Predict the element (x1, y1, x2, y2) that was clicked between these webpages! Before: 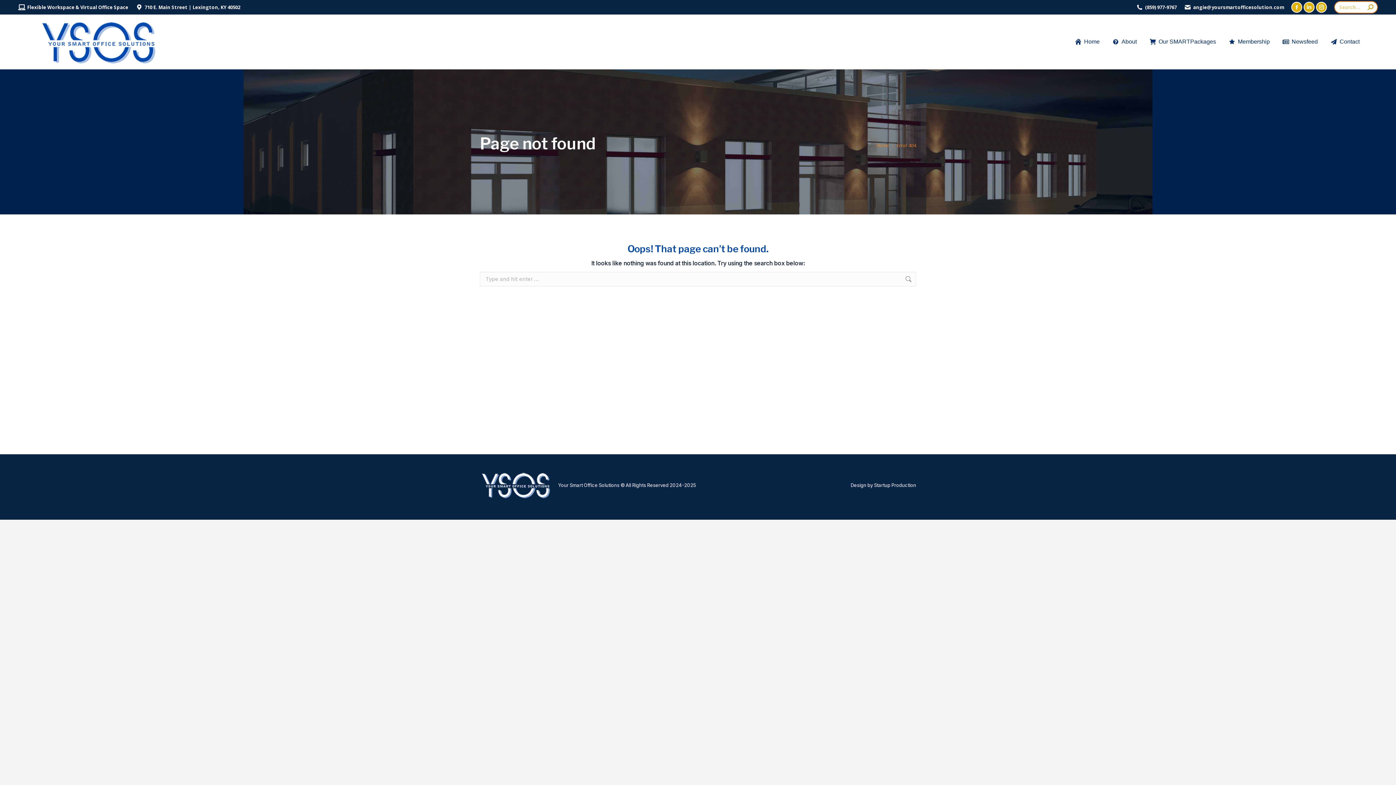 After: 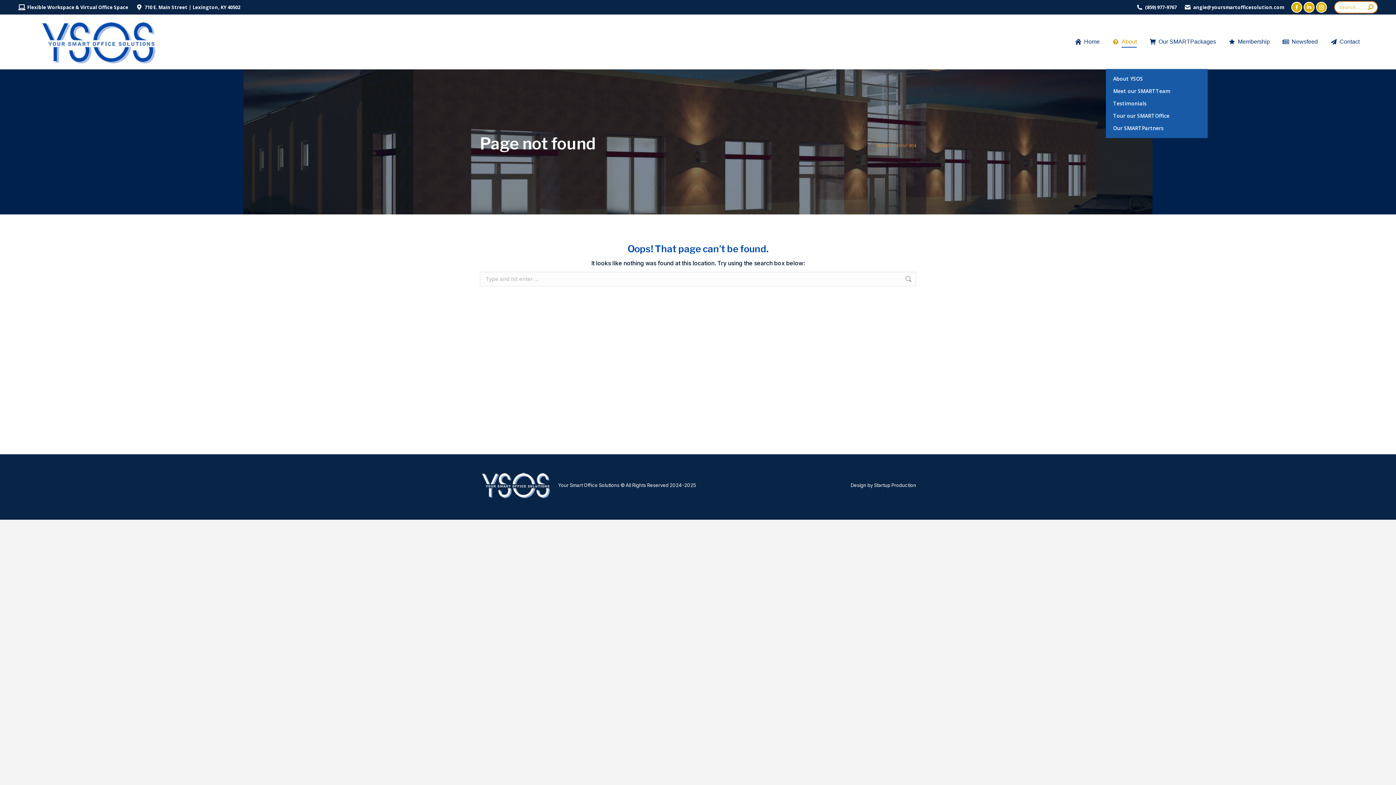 Action: label: About bbox: (1112, 20, 1137, 63)